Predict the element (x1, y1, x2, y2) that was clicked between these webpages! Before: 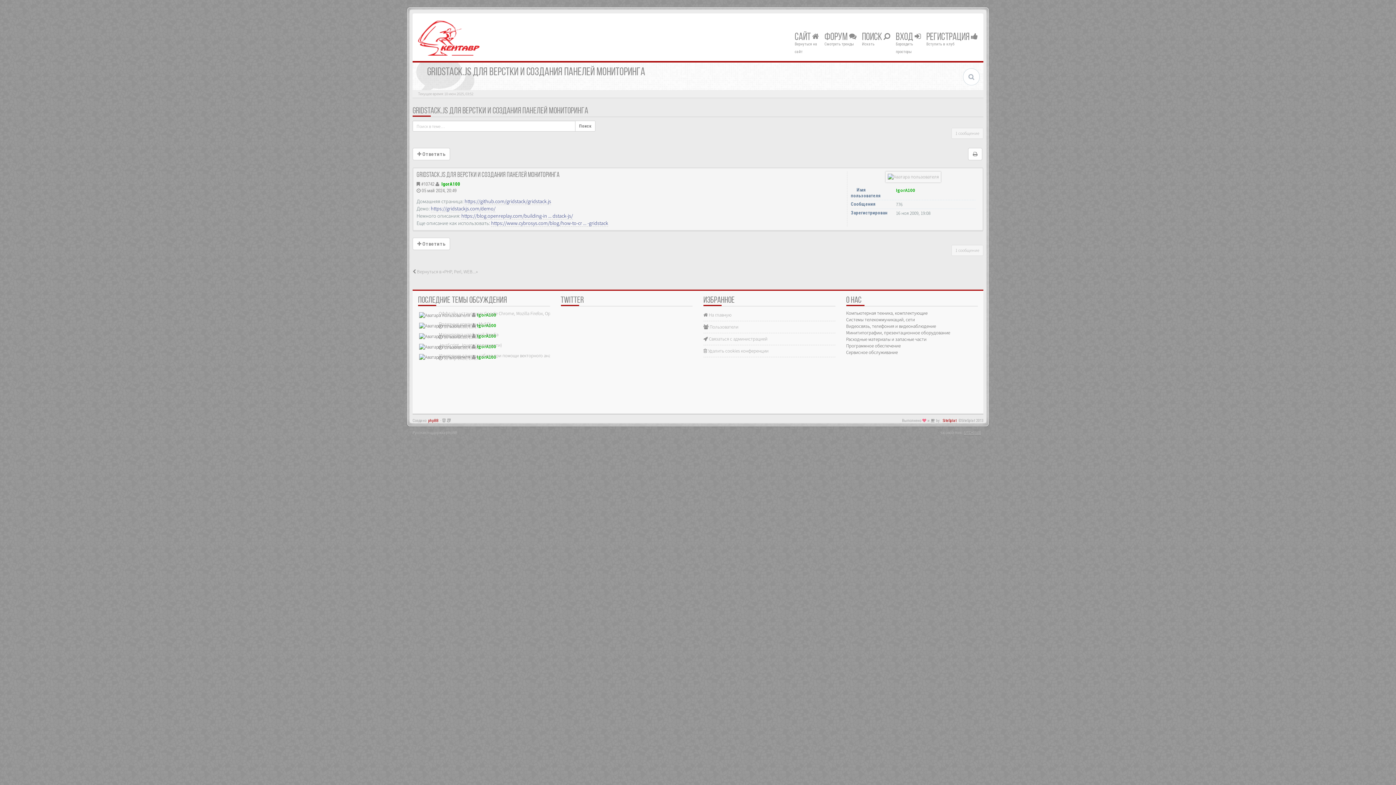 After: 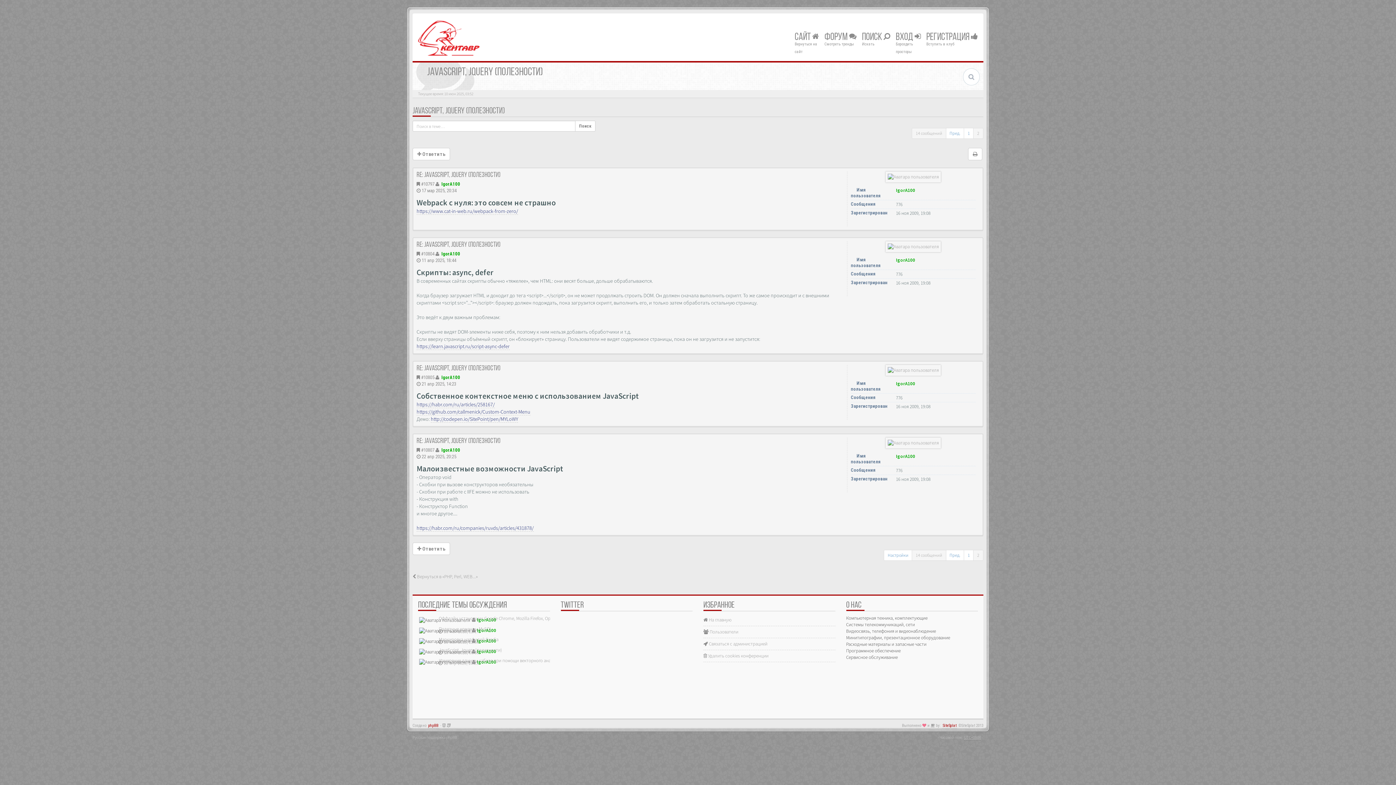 Action: bbox: (438, 342, 502, 348) label: JavaScript, Jquery (полезности)